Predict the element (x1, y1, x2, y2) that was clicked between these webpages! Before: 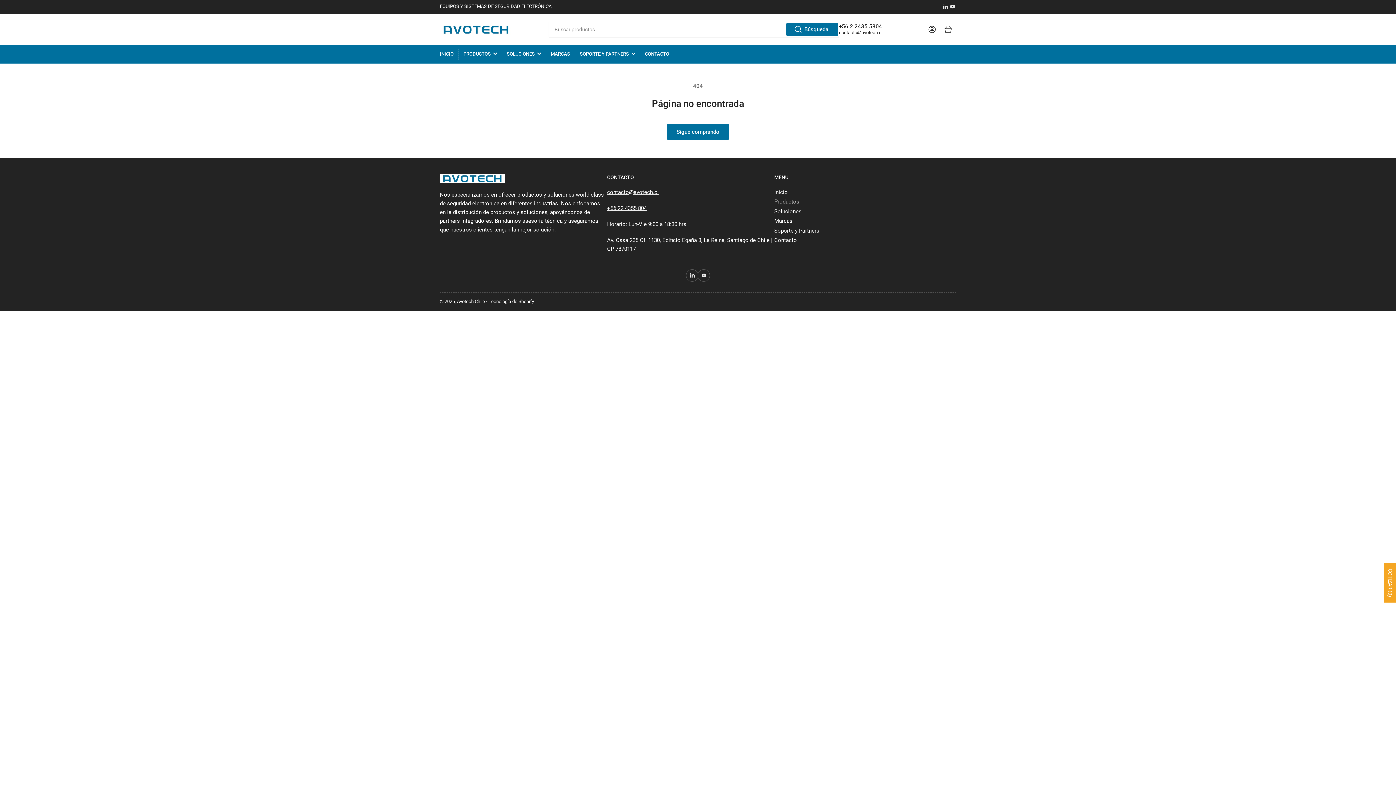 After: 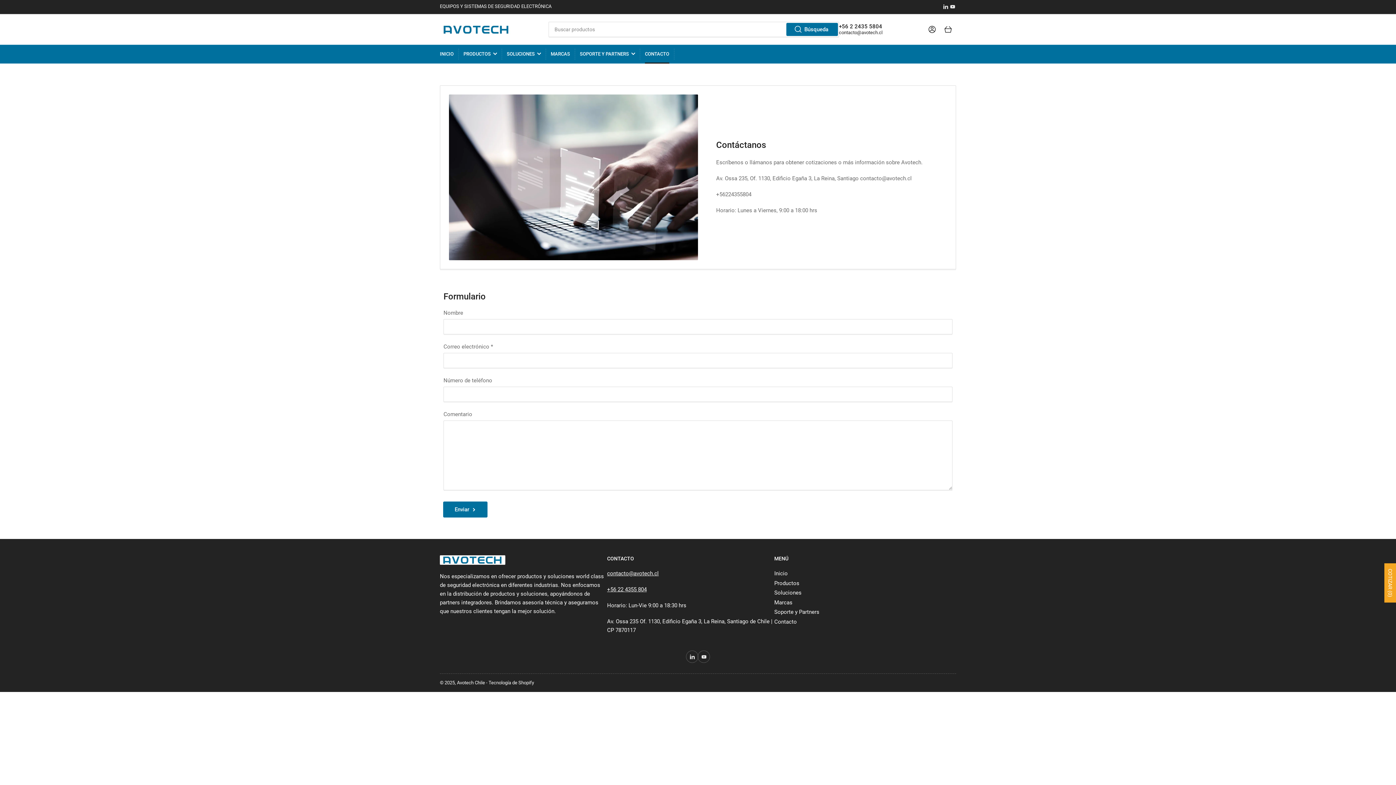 Action: label: Contacto bbox: (774, 237, 797, 243)